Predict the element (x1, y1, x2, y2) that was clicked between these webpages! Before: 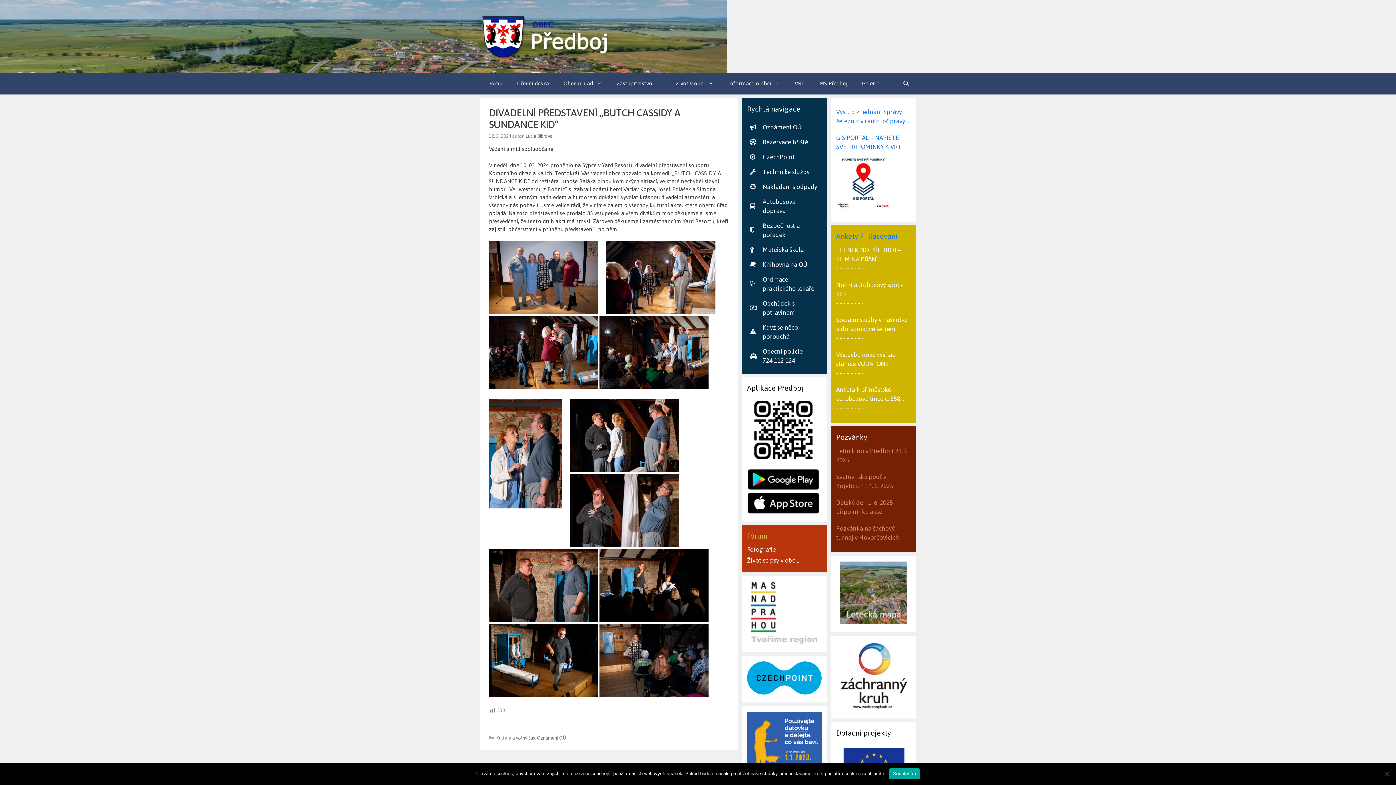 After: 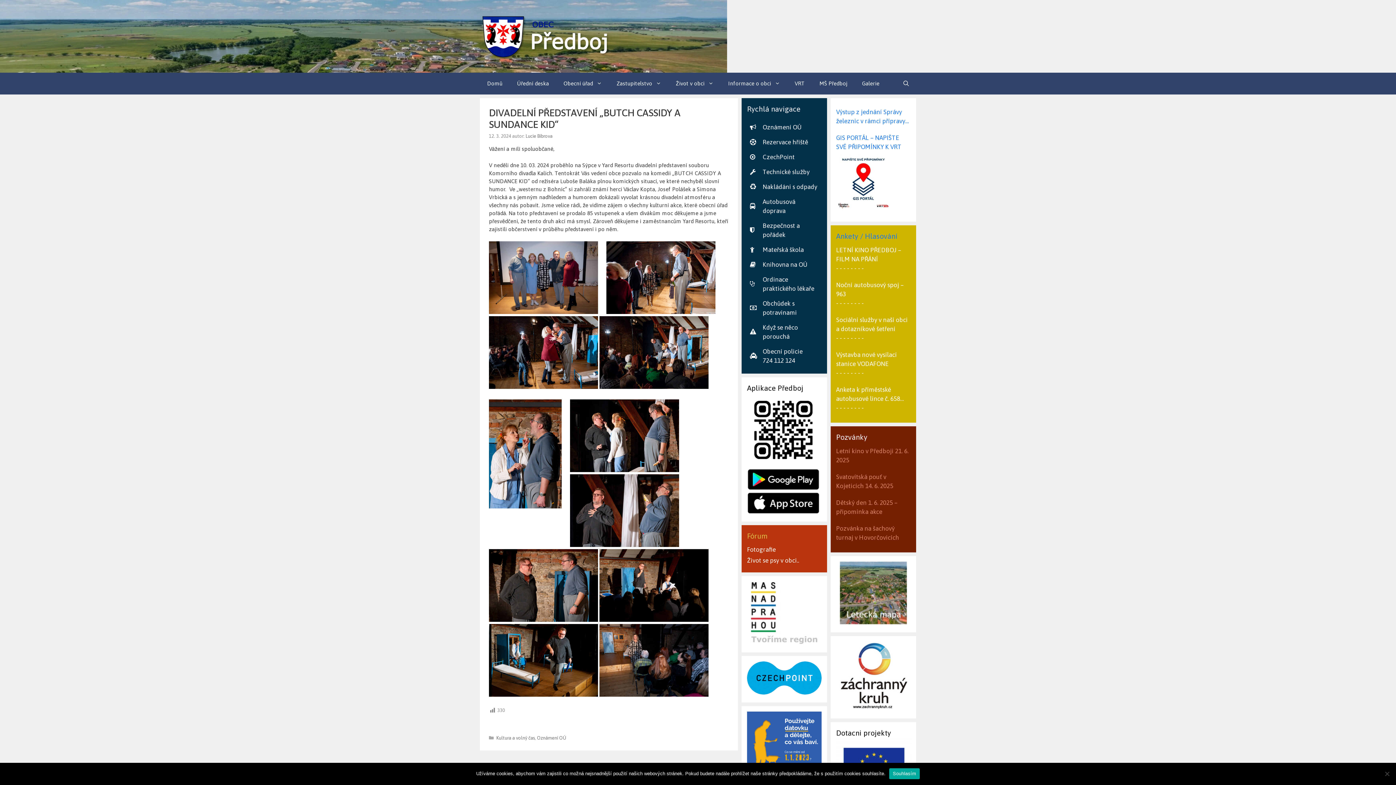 Action: bbox: (840, 618, 907, 626)